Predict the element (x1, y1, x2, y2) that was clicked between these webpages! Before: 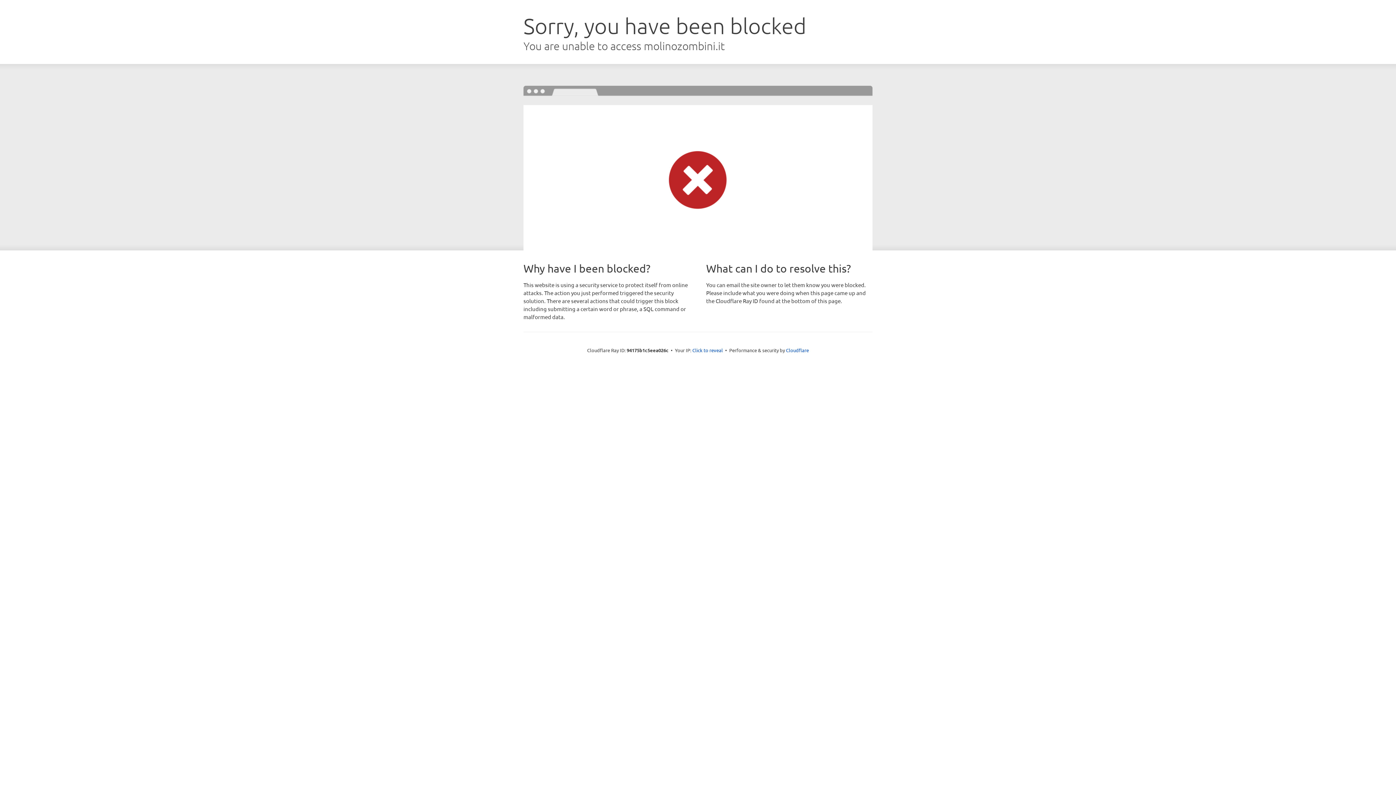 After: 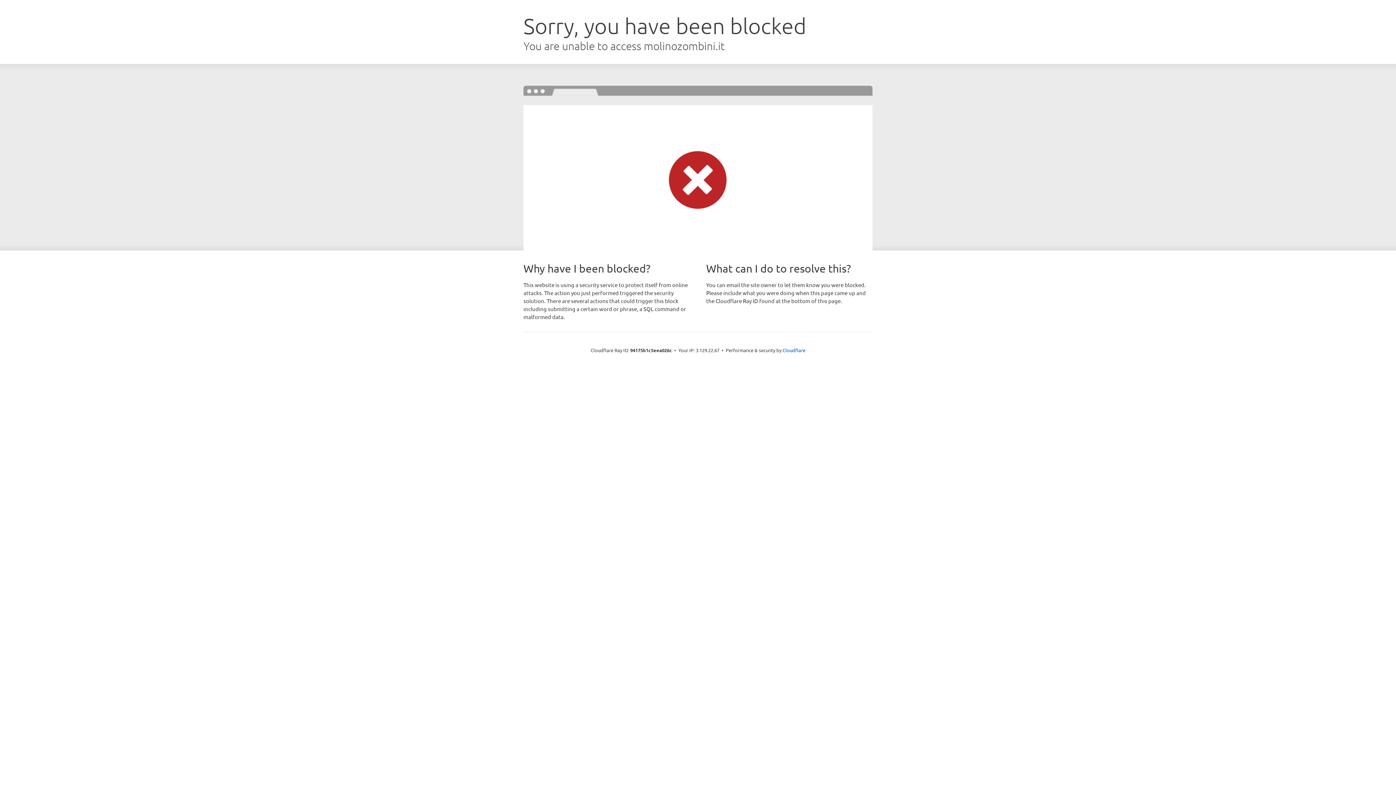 Action: label: Click to reveal bbox: (692, 346, 723, 353)